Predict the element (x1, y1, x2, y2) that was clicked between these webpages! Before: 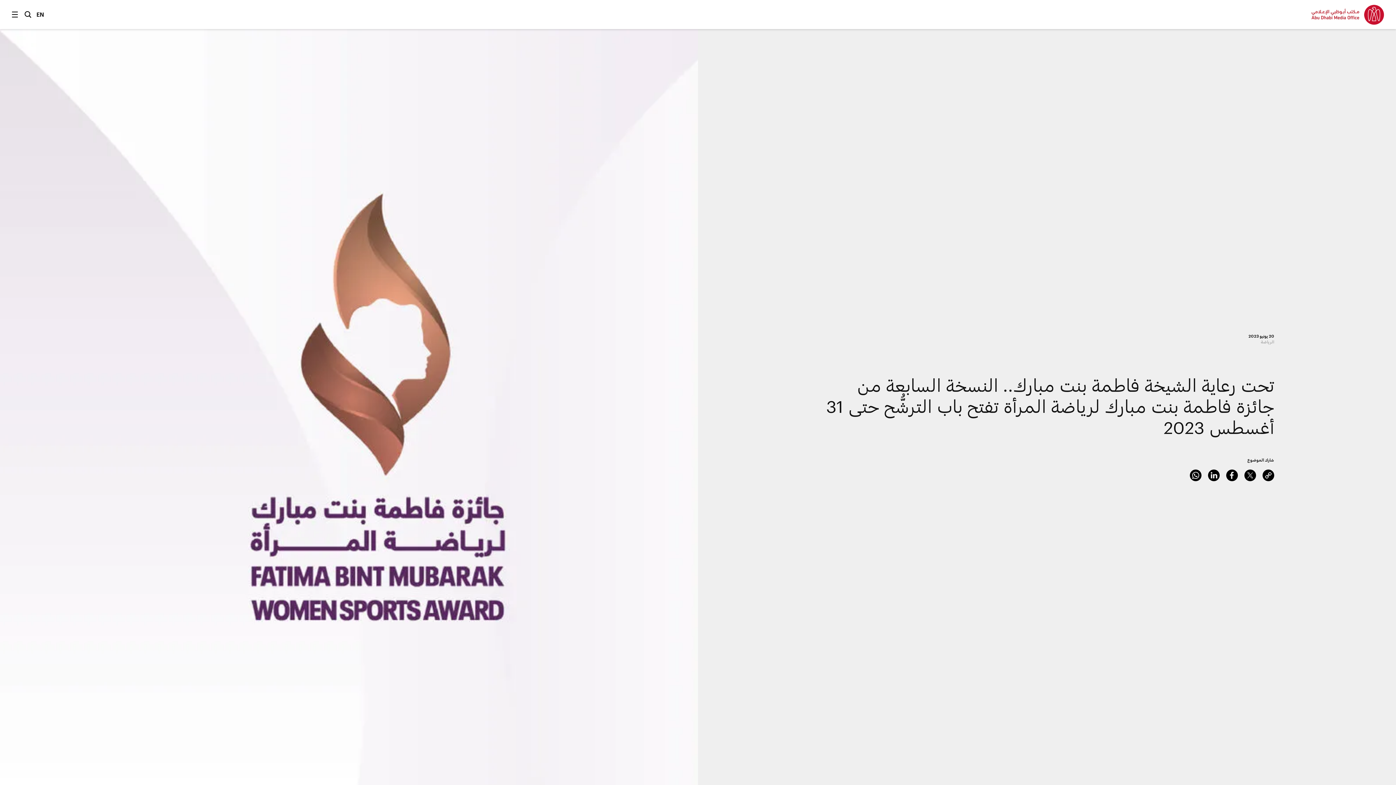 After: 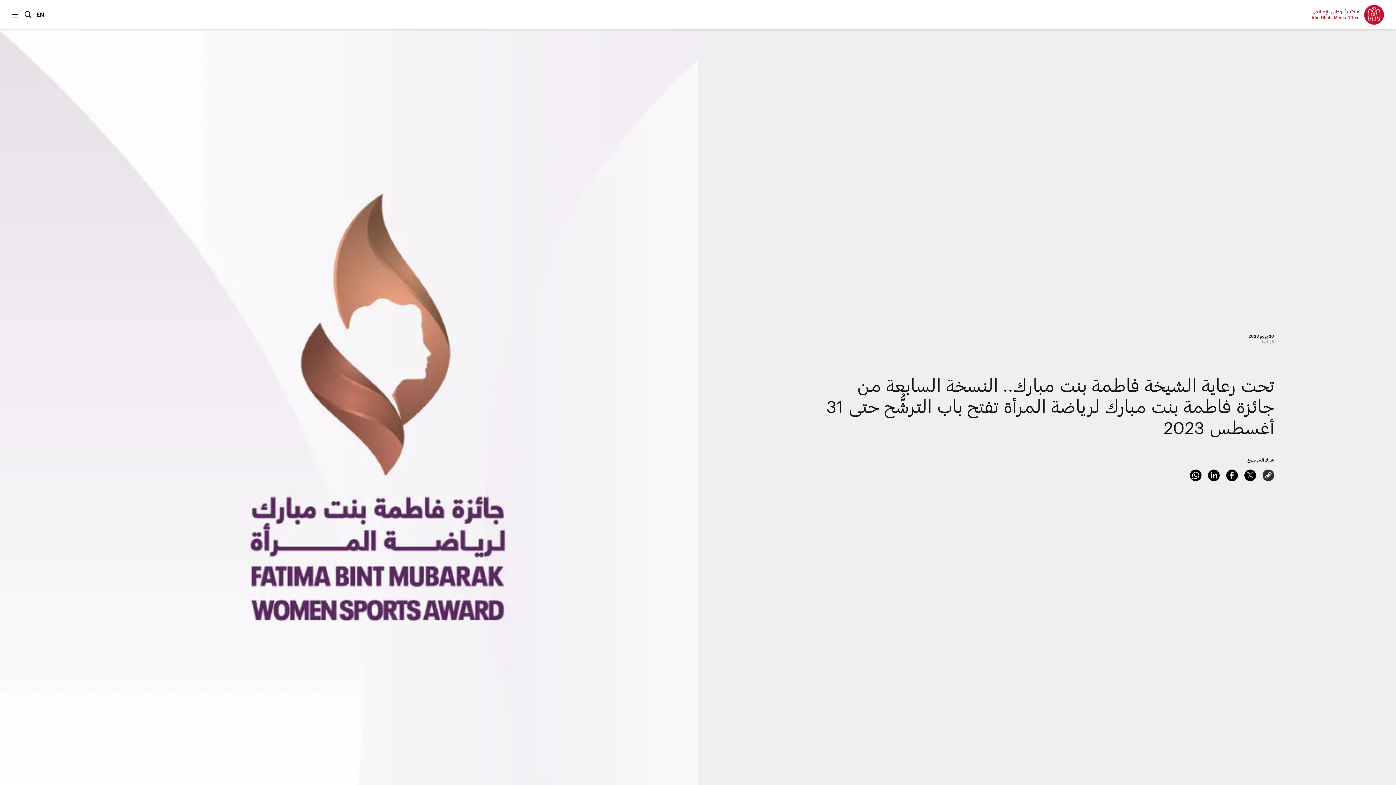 Action: bbox: (1262, 469, 1274, 481) label: Link